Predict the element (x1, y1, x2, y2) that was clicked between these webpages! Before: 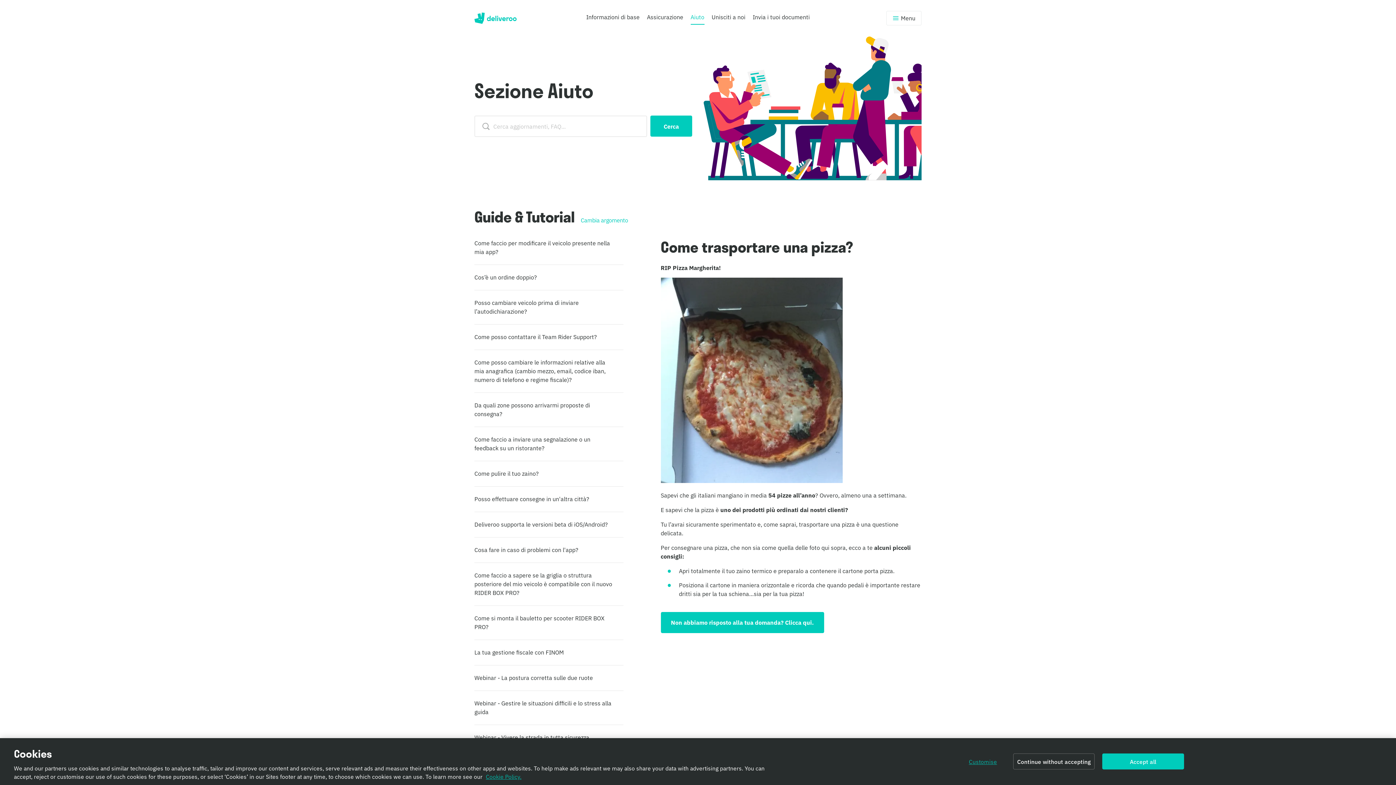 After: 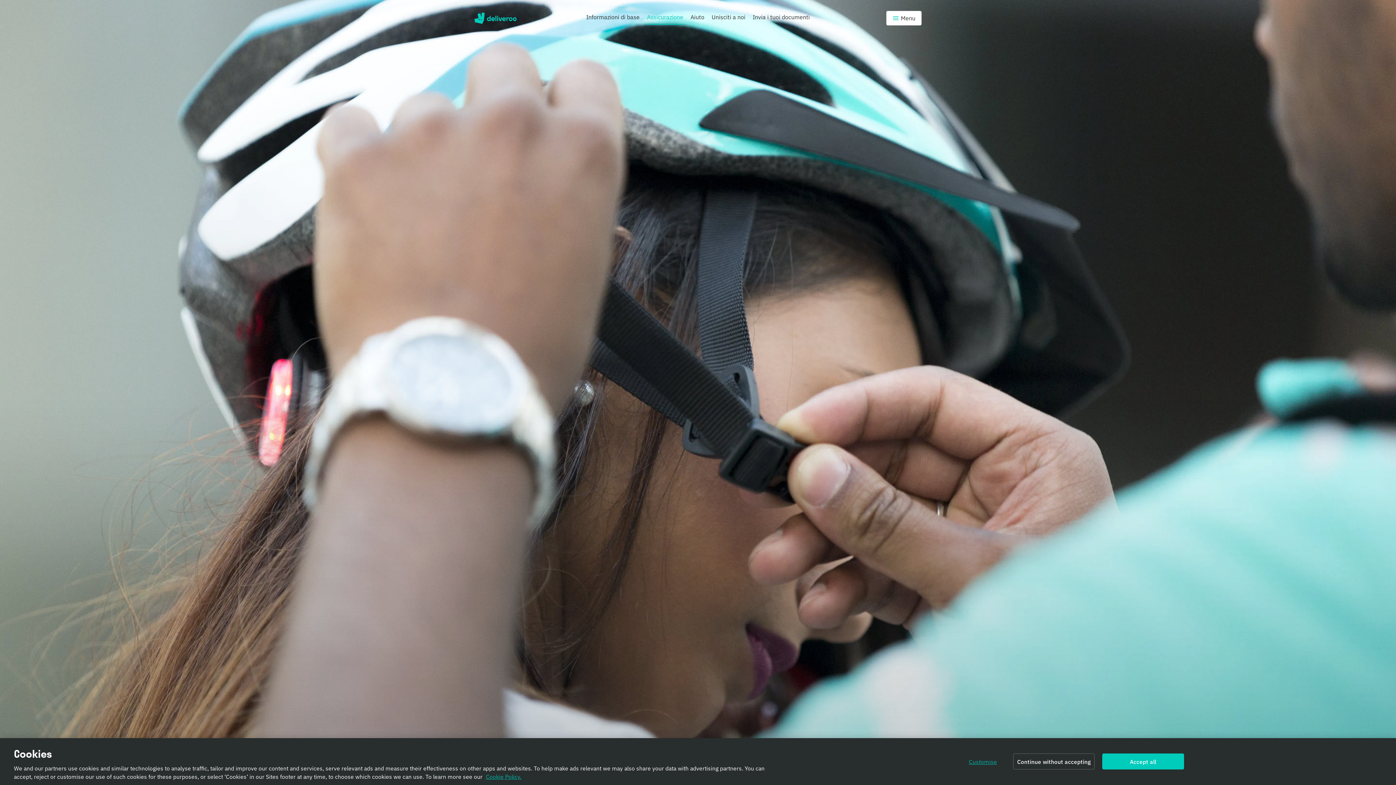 Action: bbox: (647, 12, 683, 25) label: Assicurazione